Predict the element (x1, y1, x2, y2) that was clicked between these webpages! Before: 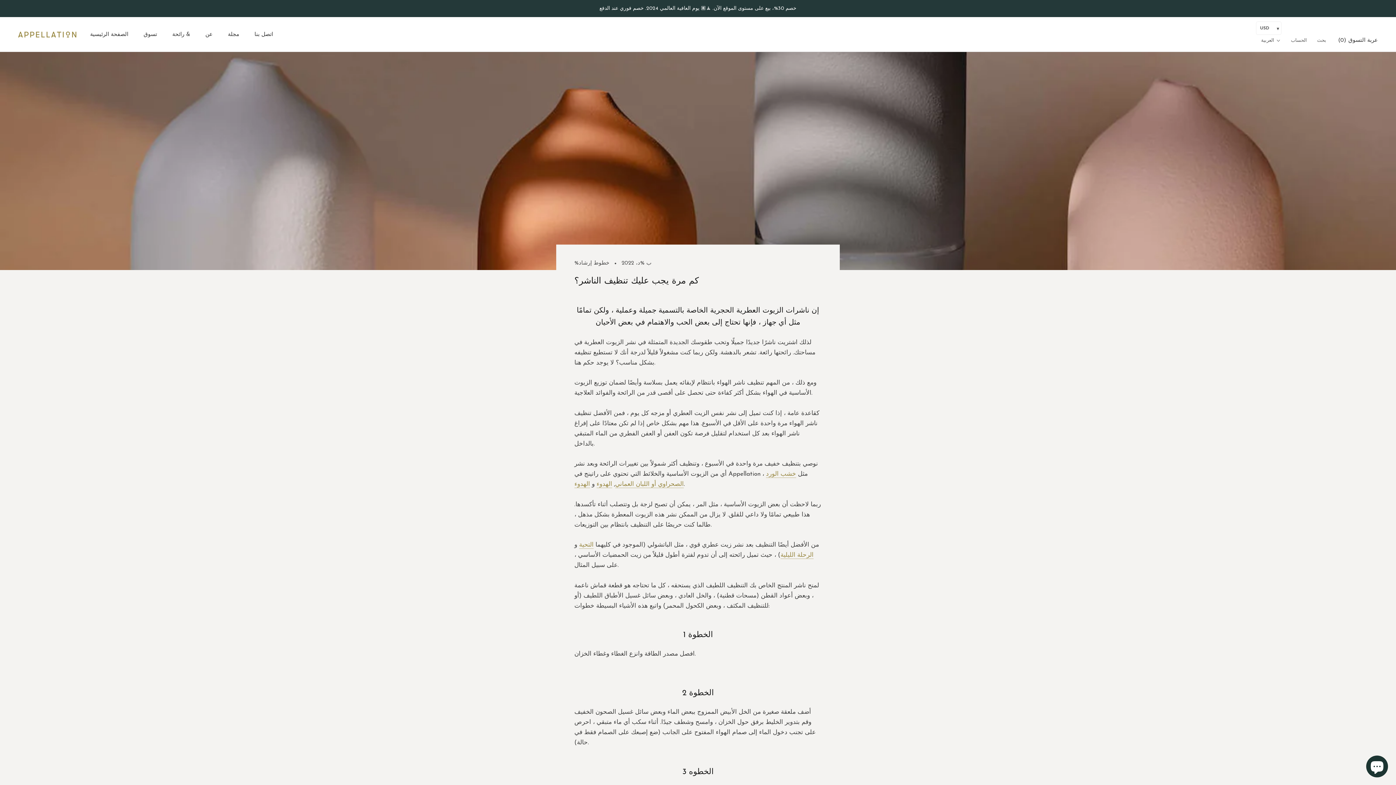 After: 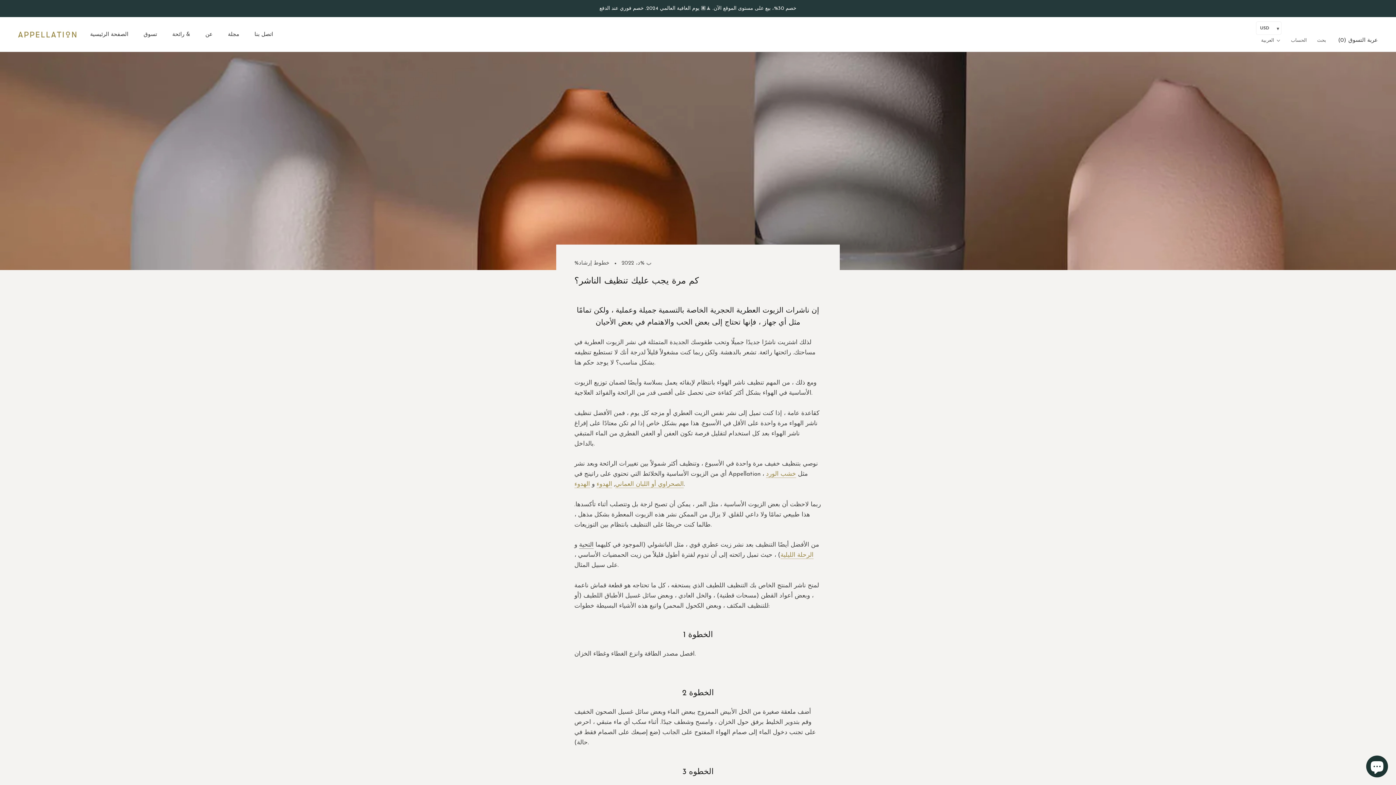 Action: label: التحية bbox: (579, 542, 593, 548)